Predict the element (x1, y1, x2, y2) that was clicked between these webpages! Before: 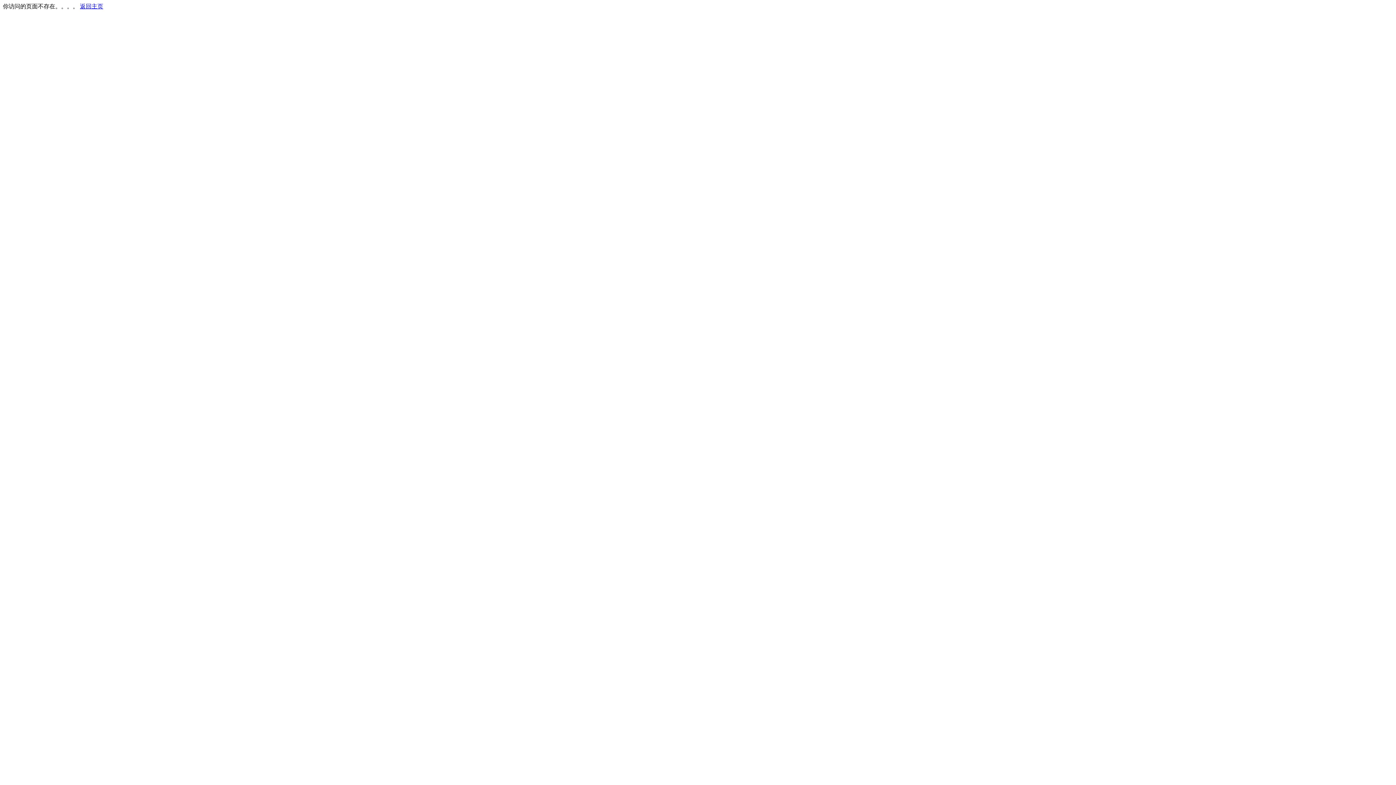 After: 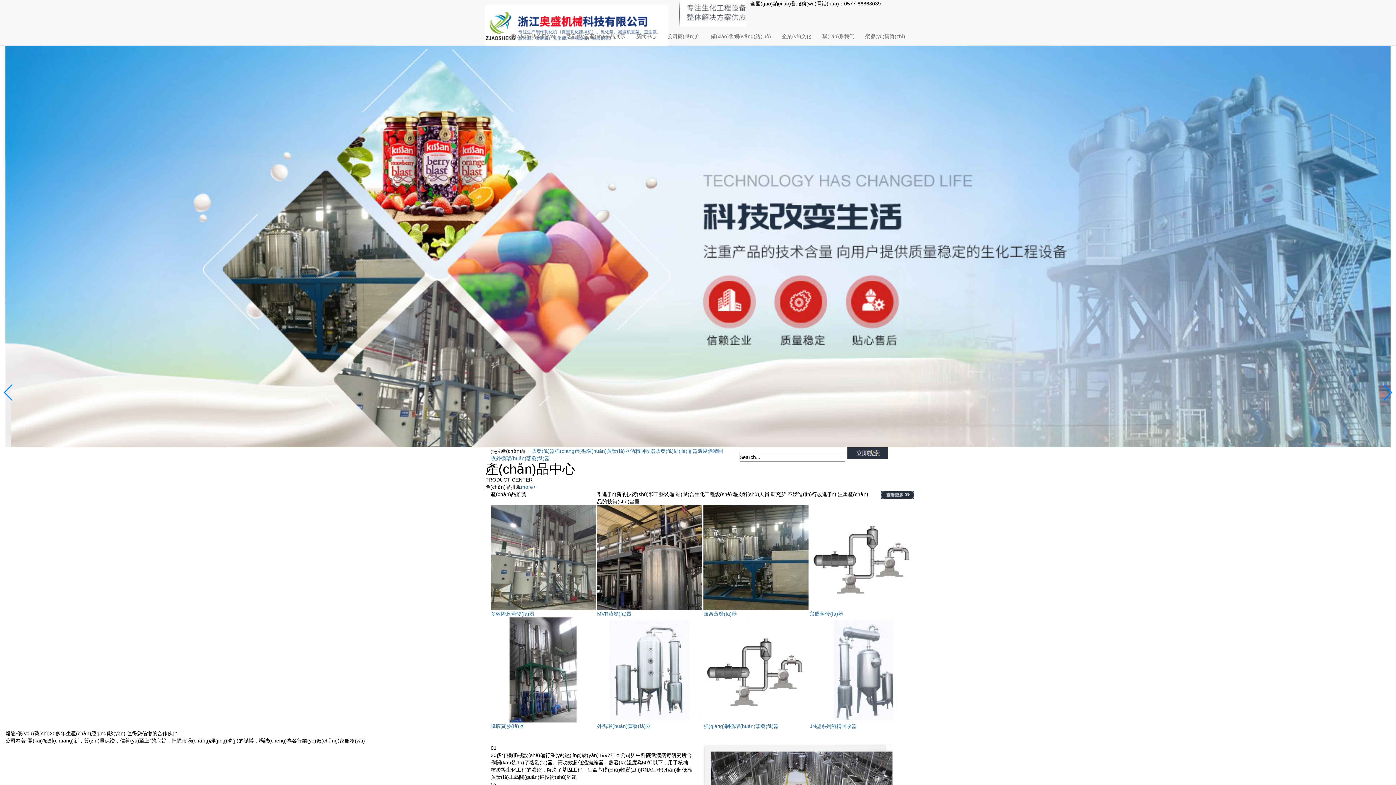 Action: label: 返回主页 bbox: (80, 3, 103, 9)